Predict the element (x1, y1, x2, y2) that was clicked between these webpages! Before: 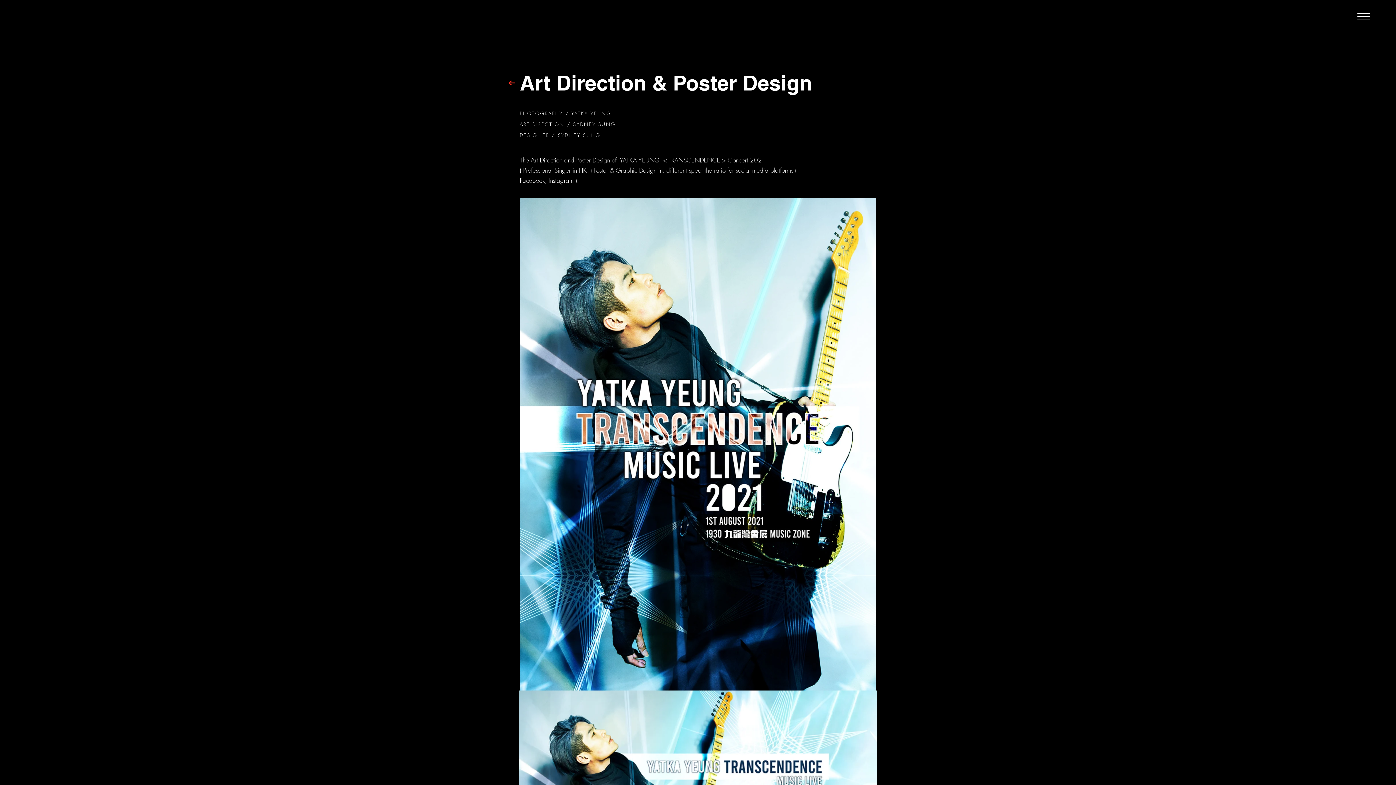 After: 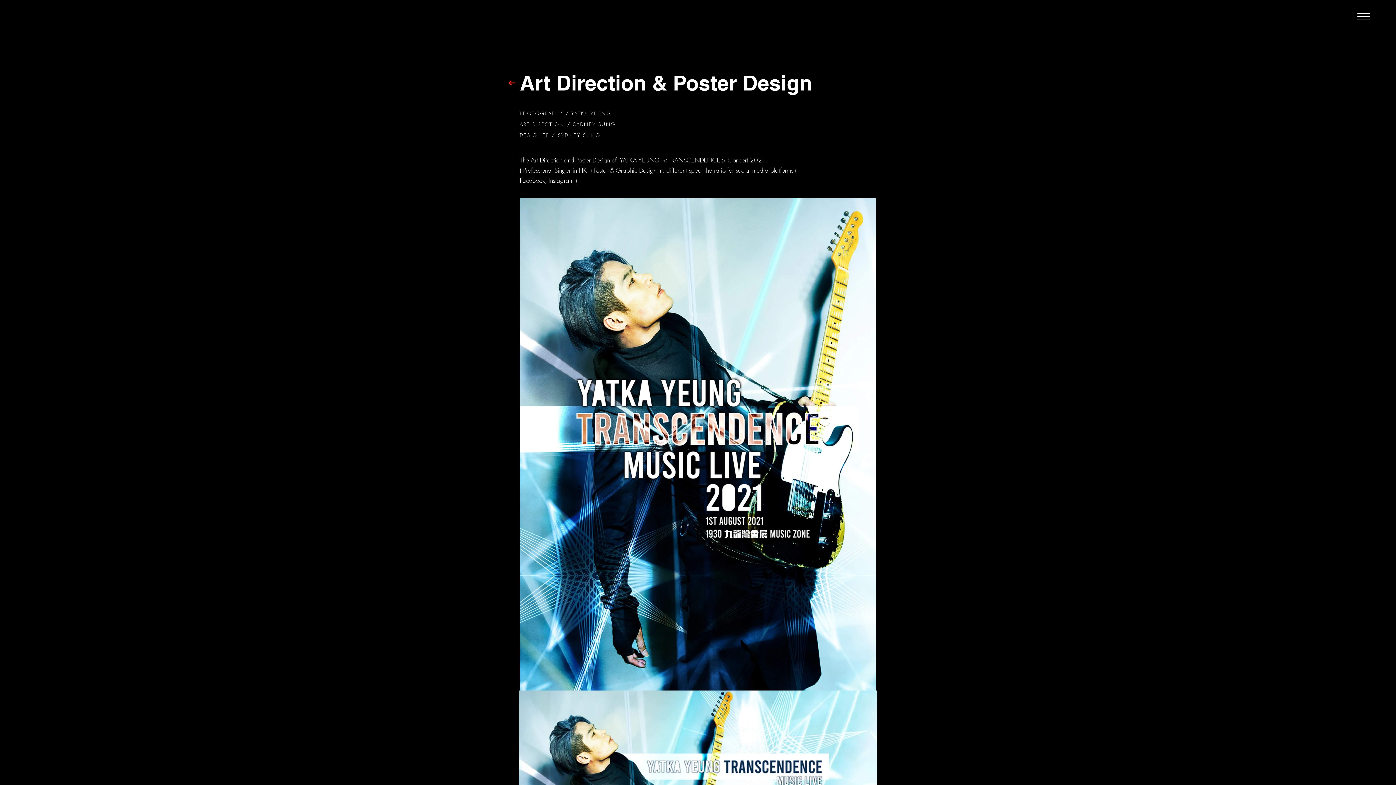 Action: bbox: (1357, 13, 1370, 20)